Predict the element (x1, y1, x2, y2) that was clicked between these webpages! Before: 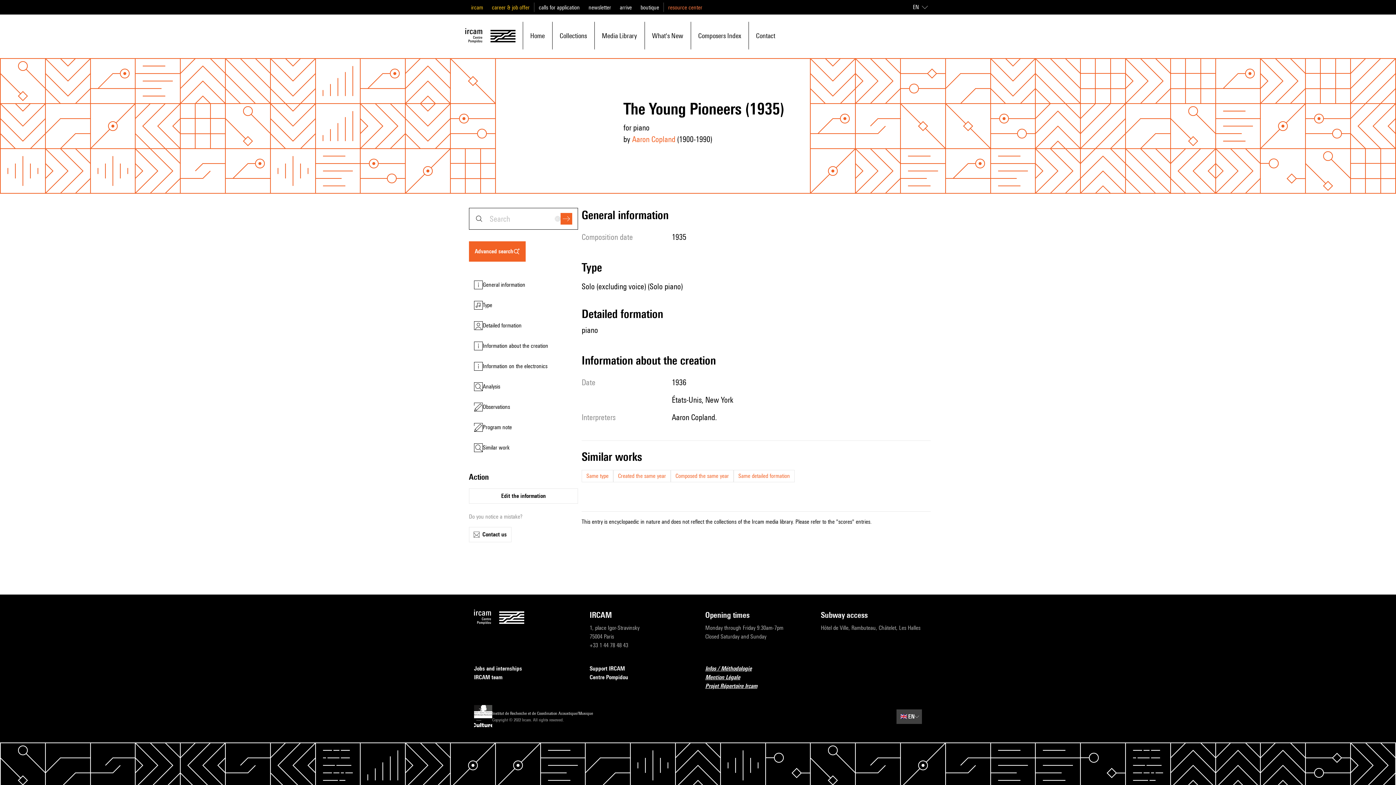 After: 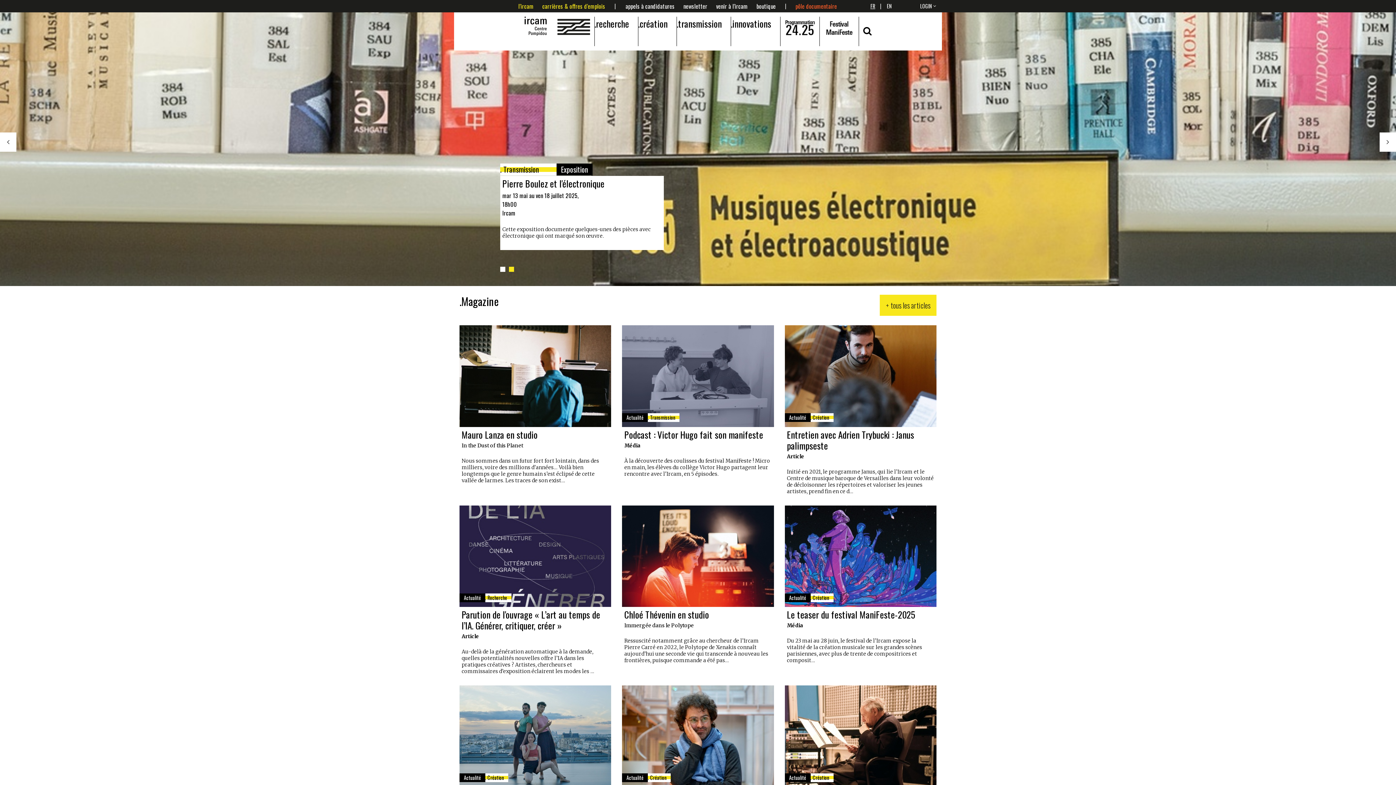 Action: bbox: (492, 4, 529, 10) label: career & job offer